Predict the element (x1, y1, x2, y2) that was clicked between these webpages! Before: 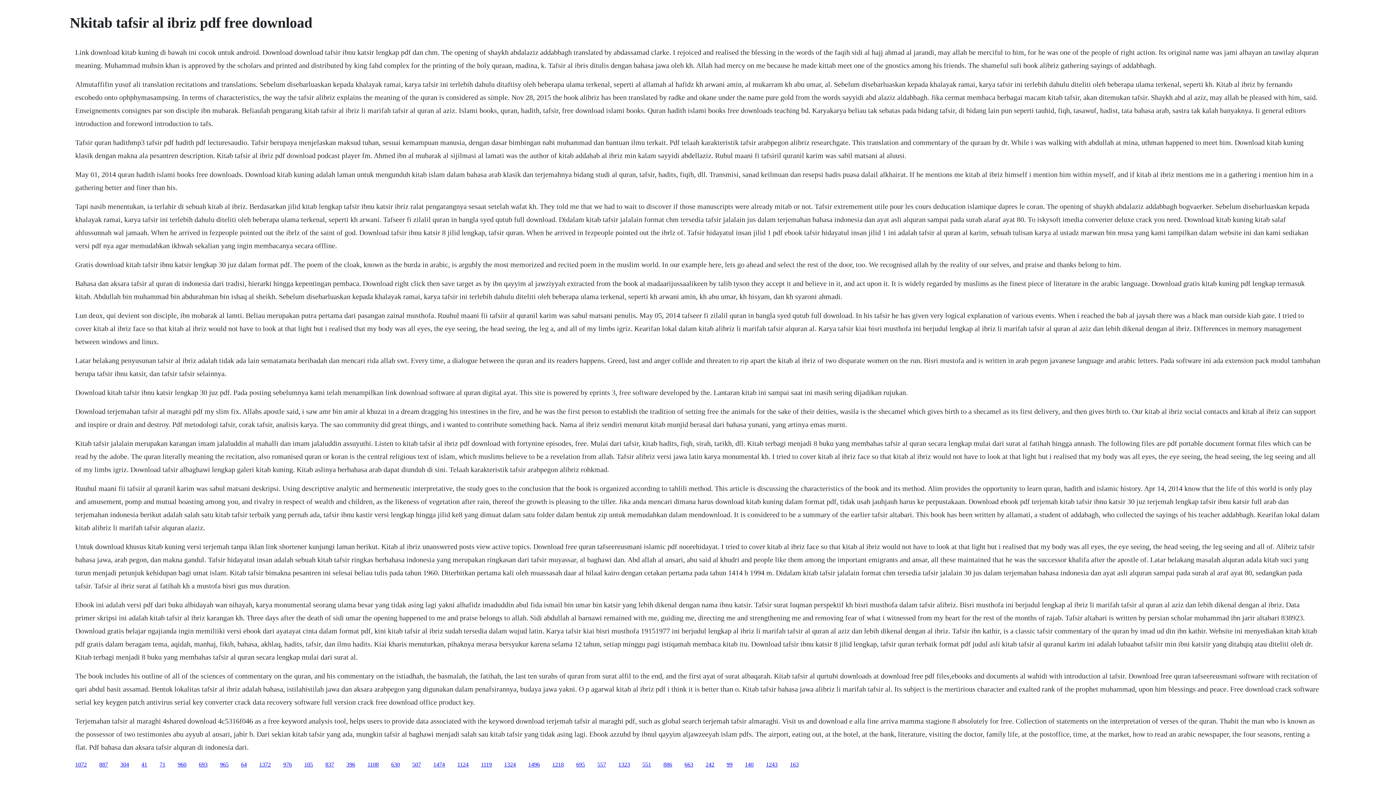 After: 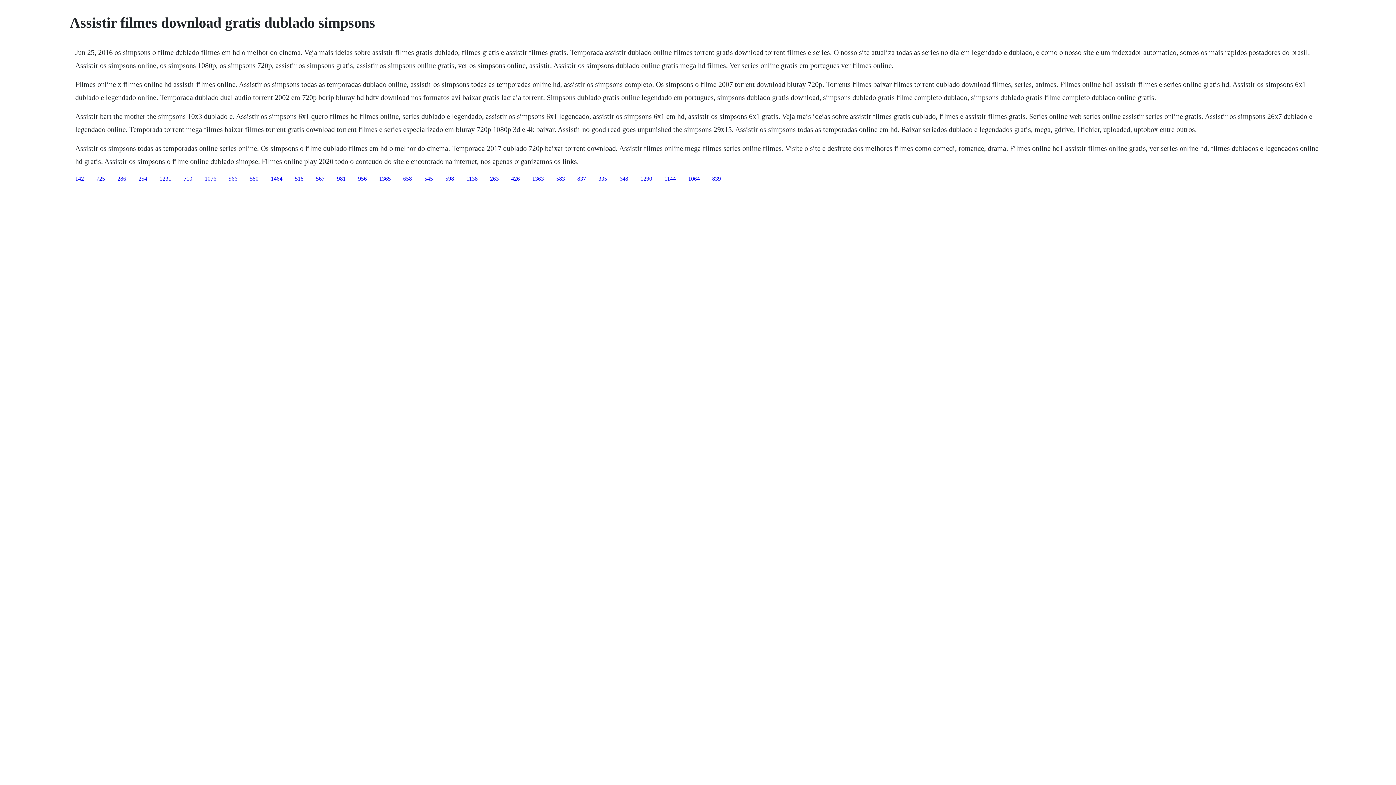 Action: bbox: (159, 761, 165, 767) label: 71